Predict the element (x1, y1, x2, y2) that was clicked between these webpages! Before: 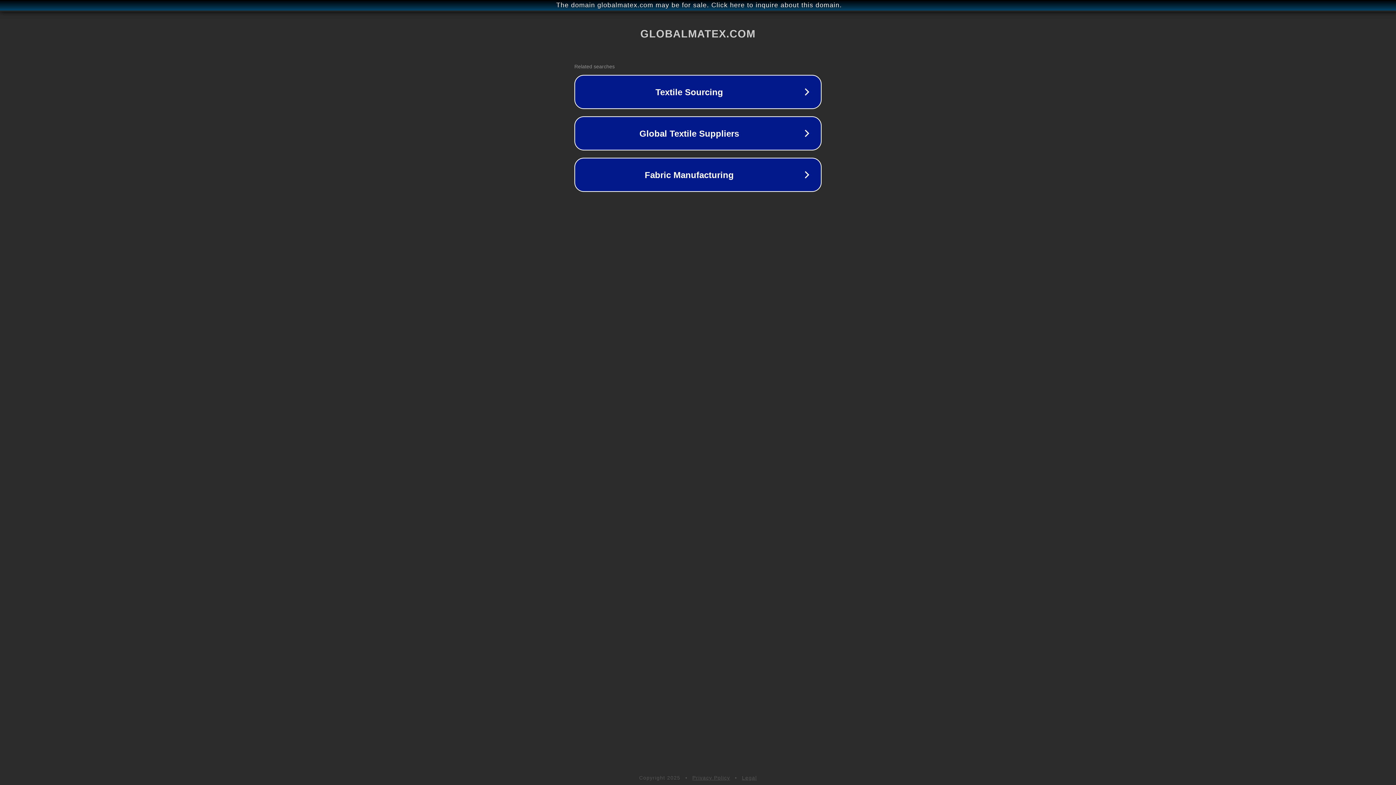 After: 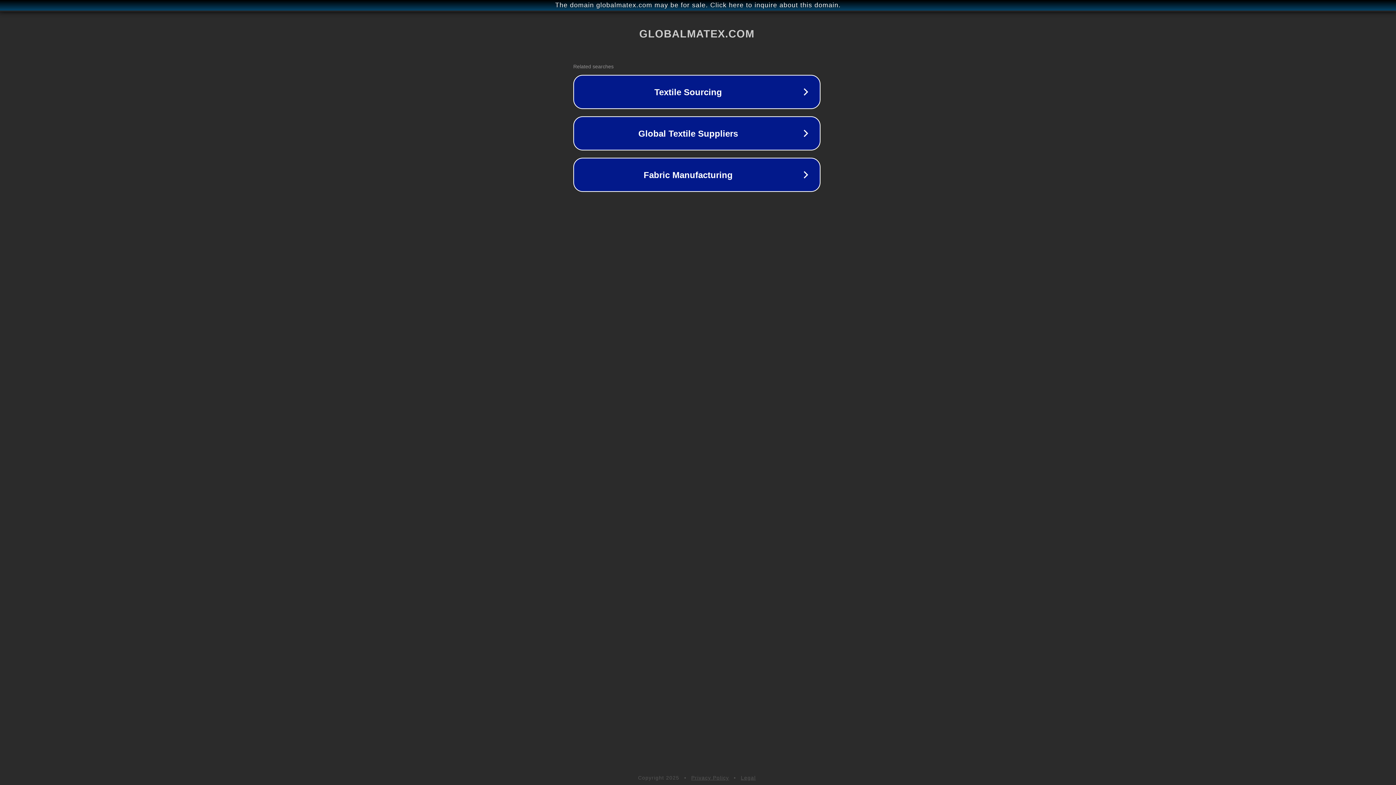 Action: bbox: (1, 1, 1397, 9) label: The domain globalmatex.com may be for sale. Click here to inquire about this domain.